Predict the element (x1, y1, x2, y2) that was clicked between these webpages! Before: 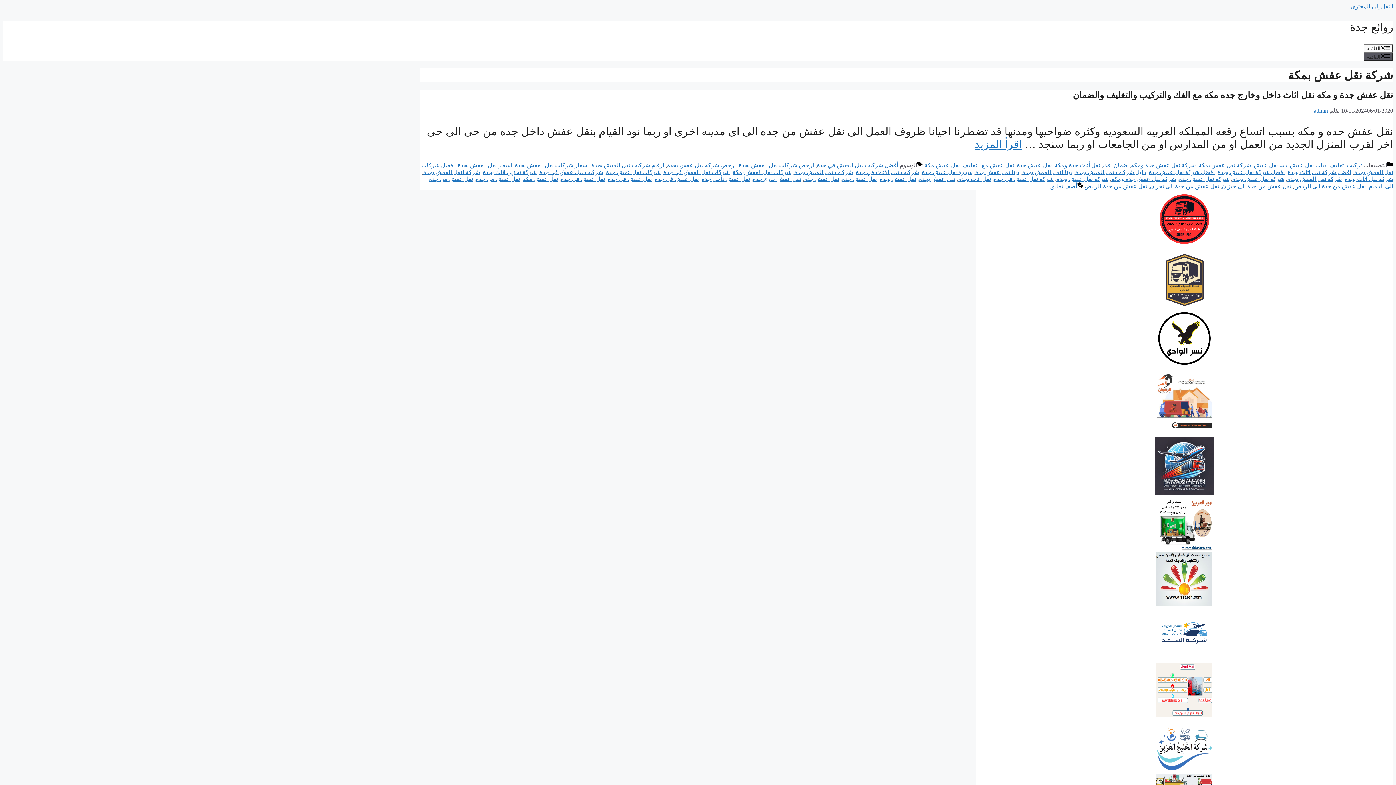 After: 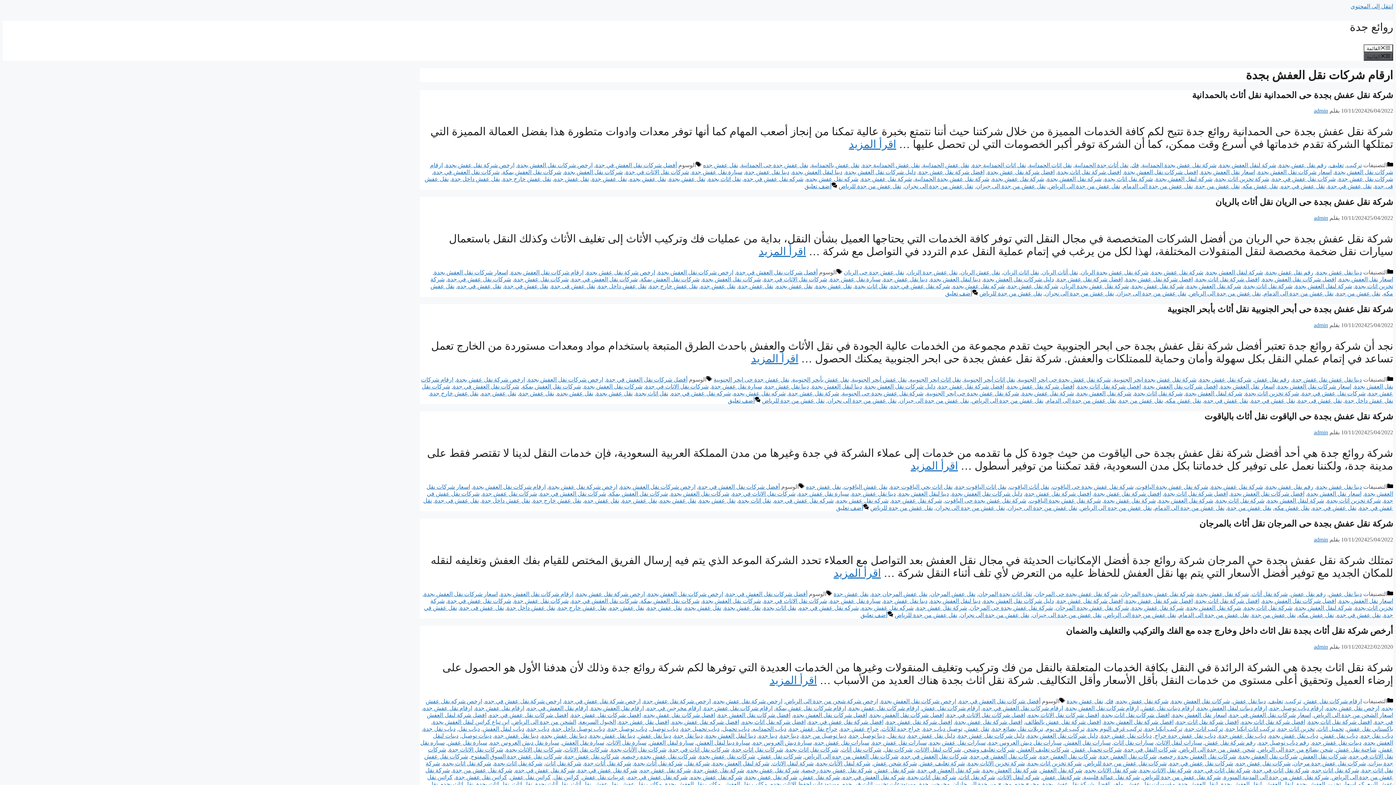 Action: label: ارقام شركات نقل العفش بجدة bbox: (591, 162, 664, 168)